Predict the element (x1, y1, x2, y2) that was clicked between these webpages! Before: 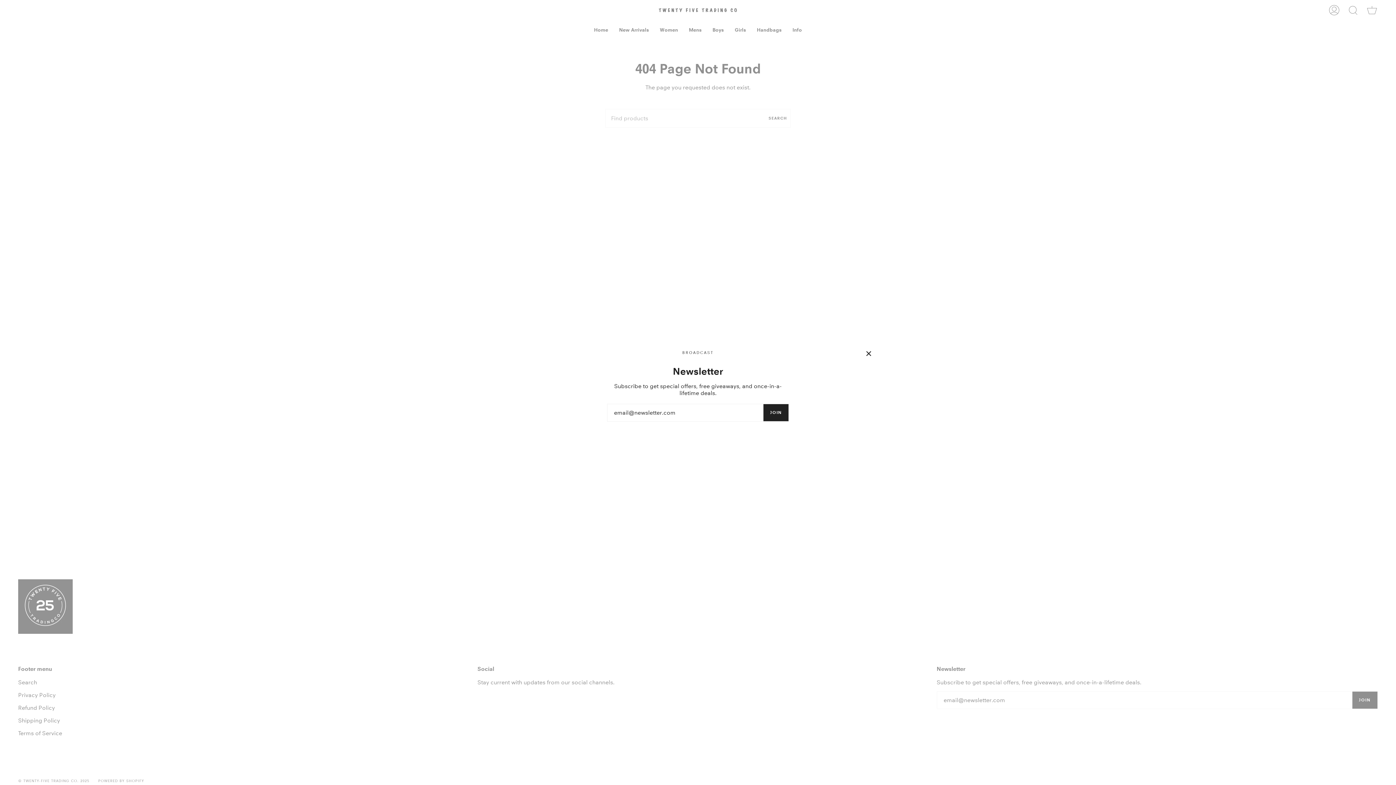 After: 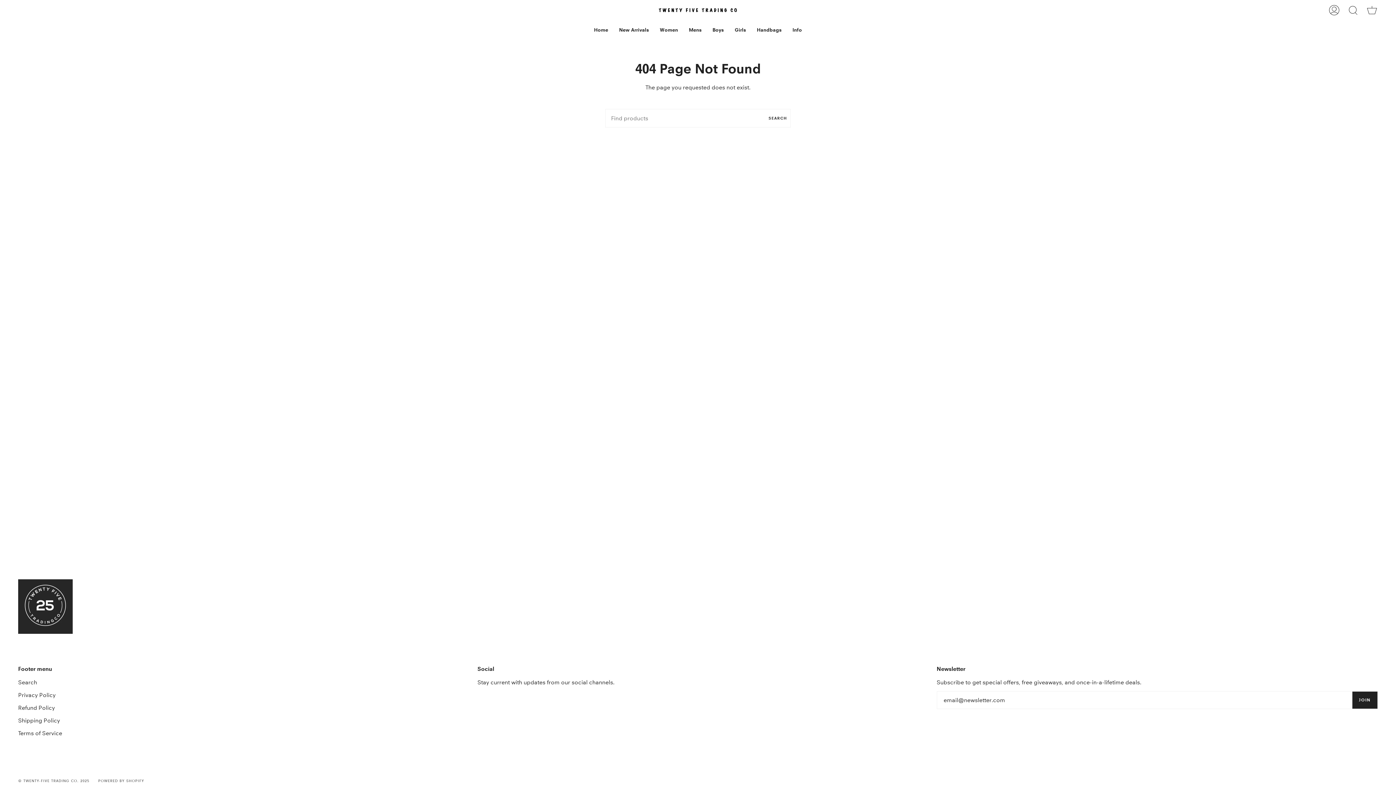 Action: bbox: (865, 350, 872, 357)